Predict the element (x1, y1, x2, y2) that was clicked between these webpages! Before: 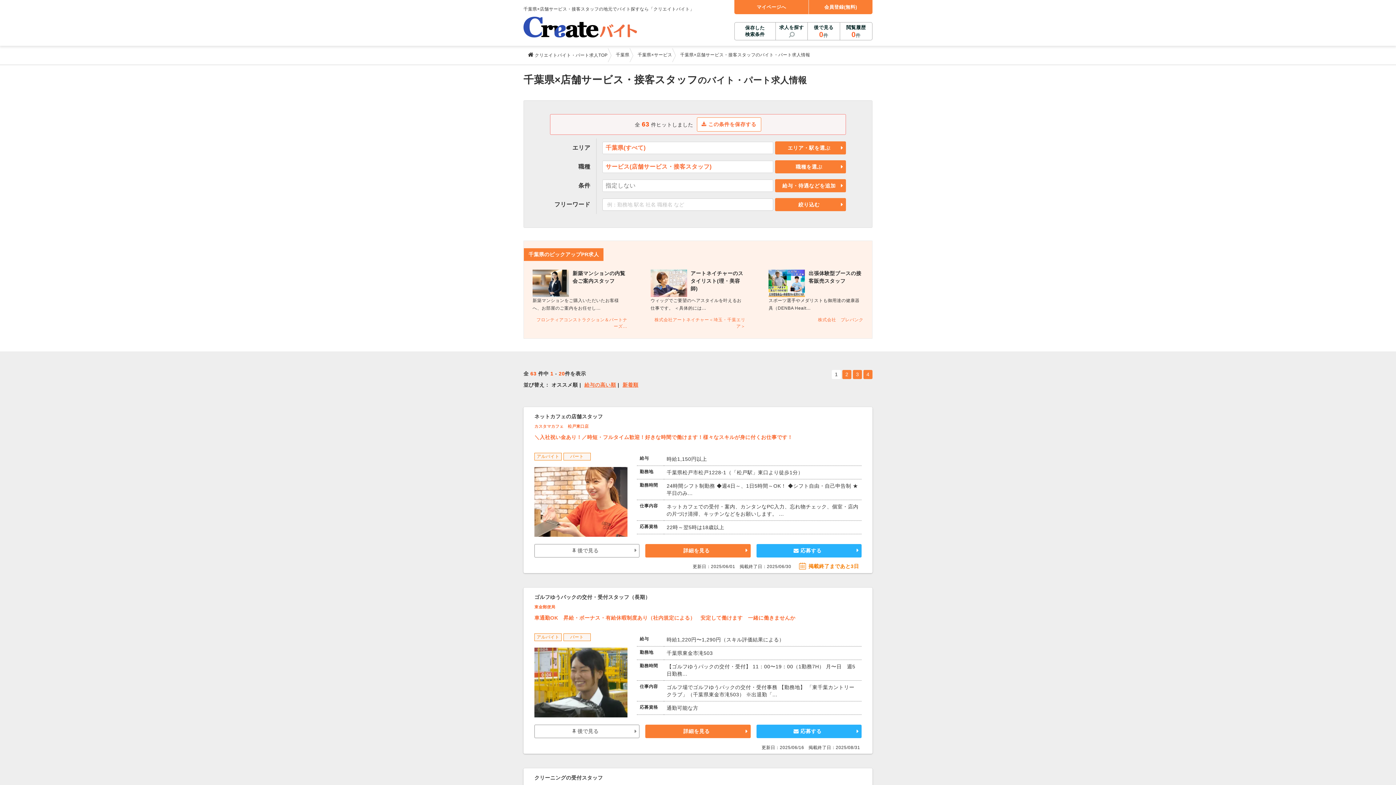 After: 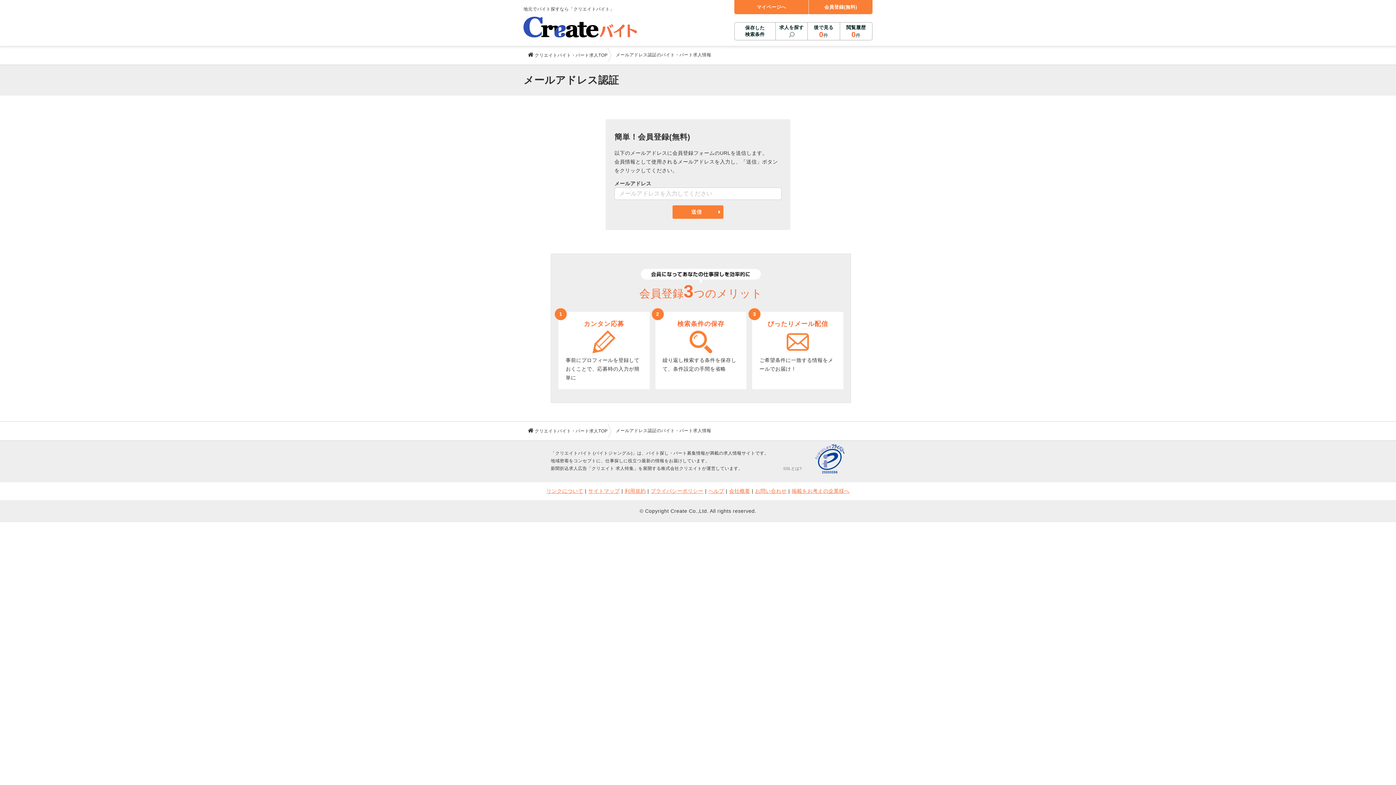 Action: bbox: (809, -3, 872, 14) label: 会員登録(無料)